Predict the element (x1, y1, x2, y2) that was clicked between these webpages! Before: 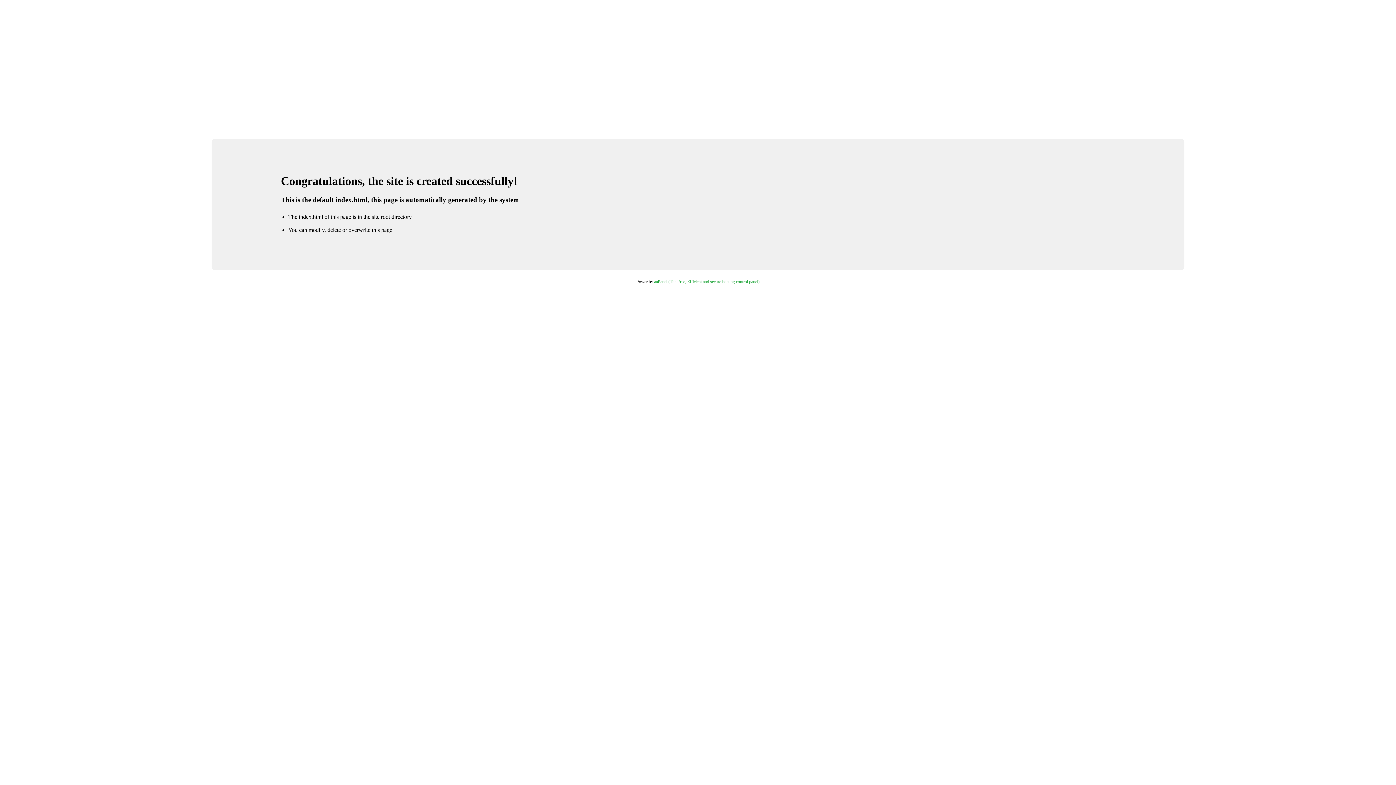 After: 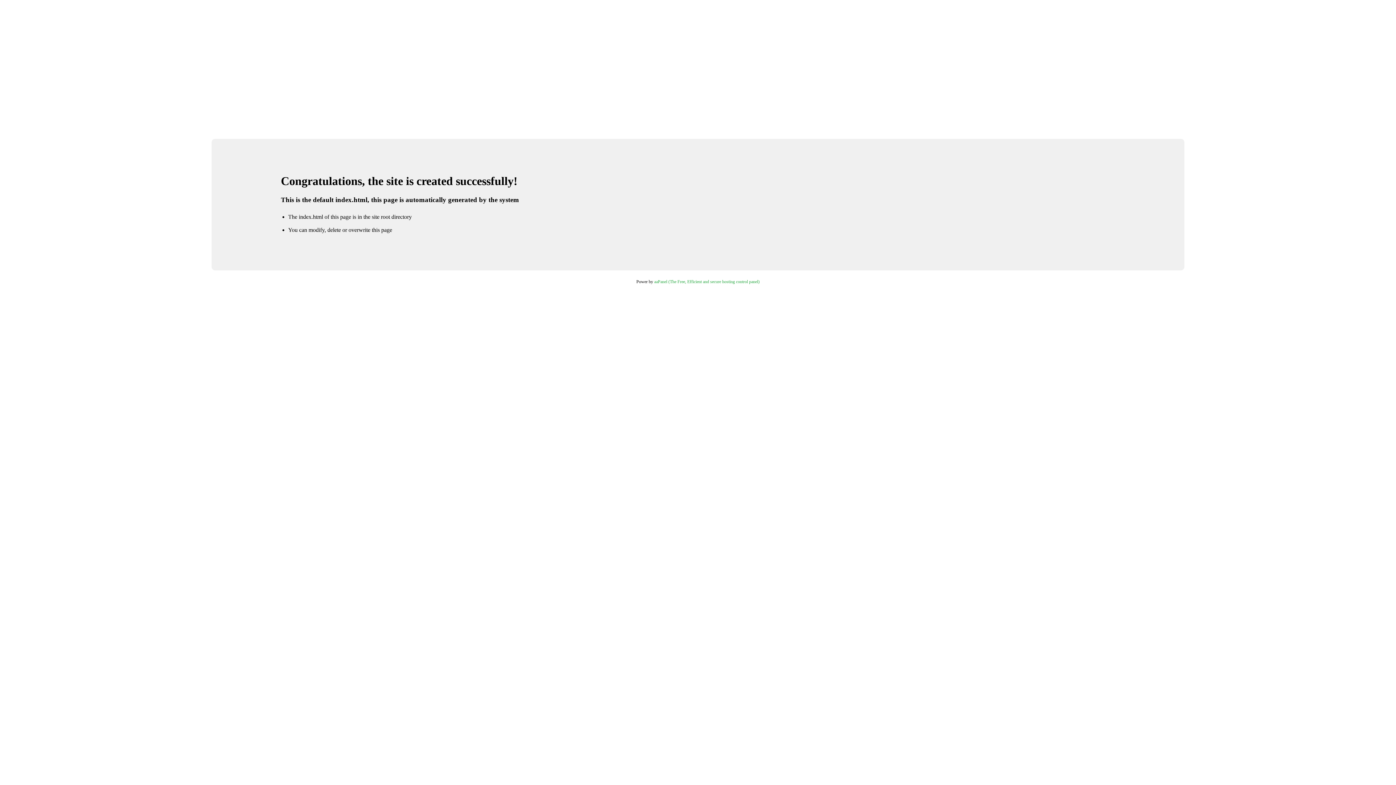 Action: bbox: (654, 279, 759, 284) label: aaPanel (The Free, Efficient and secure hosting control panel)